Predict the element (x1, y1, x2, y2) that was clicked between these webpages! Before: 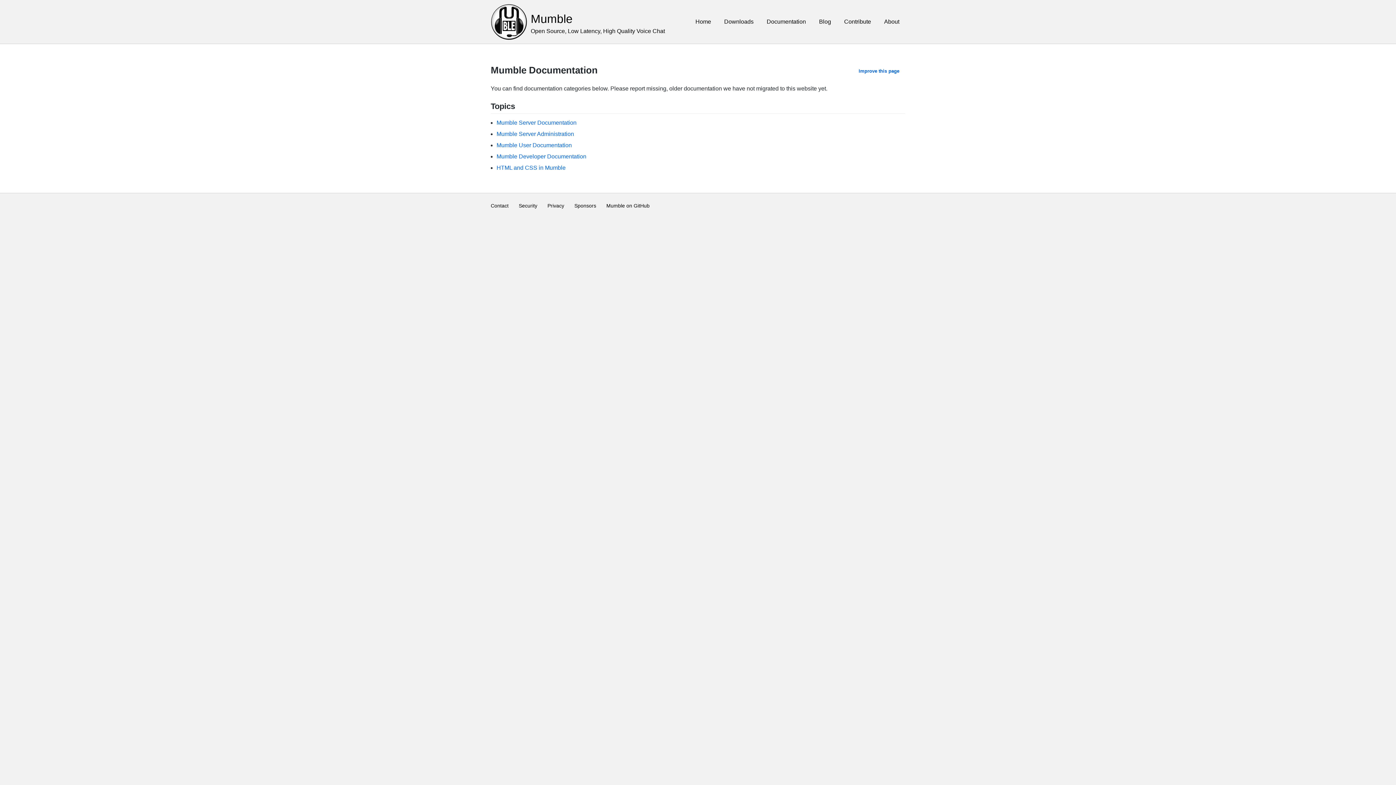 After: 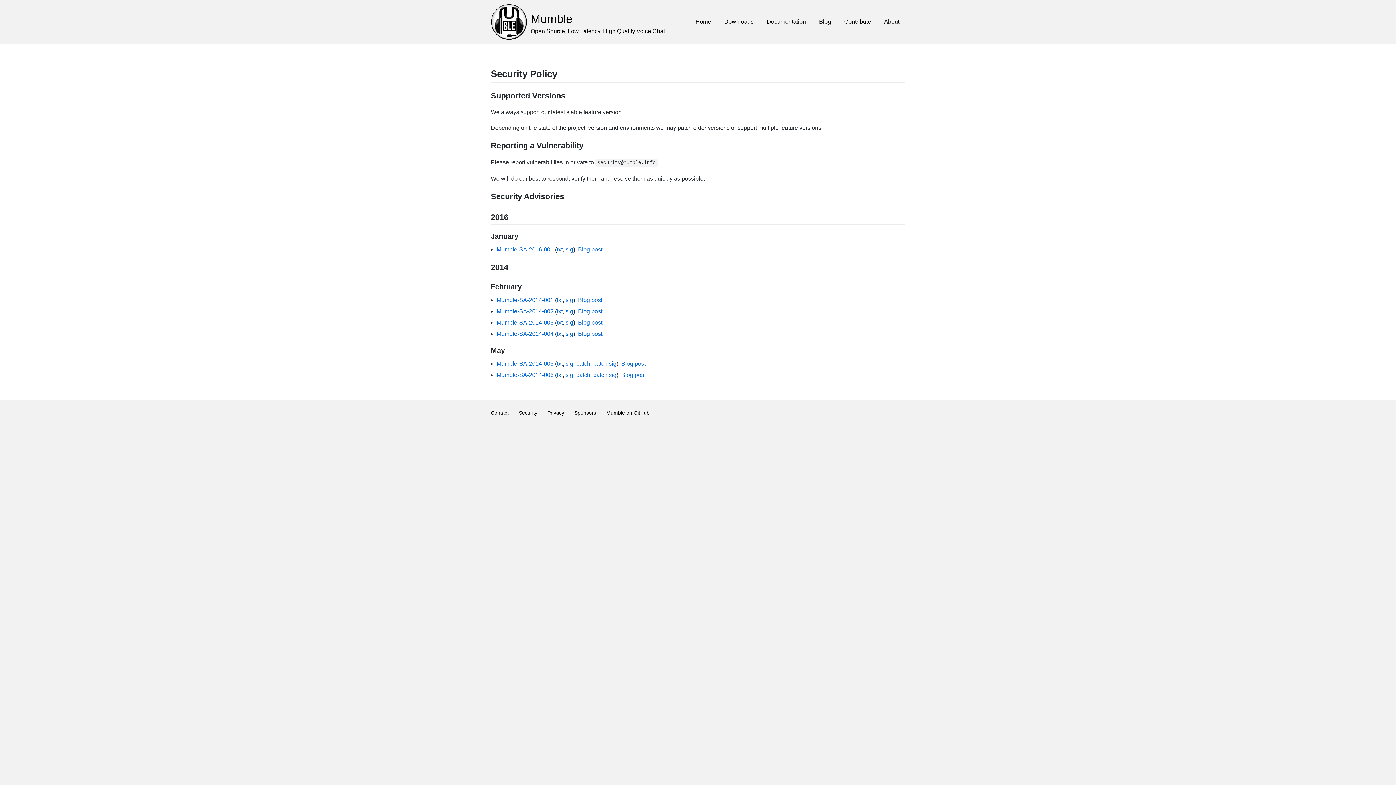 Action: bbox: (518, 200, 539, 211) label: Security